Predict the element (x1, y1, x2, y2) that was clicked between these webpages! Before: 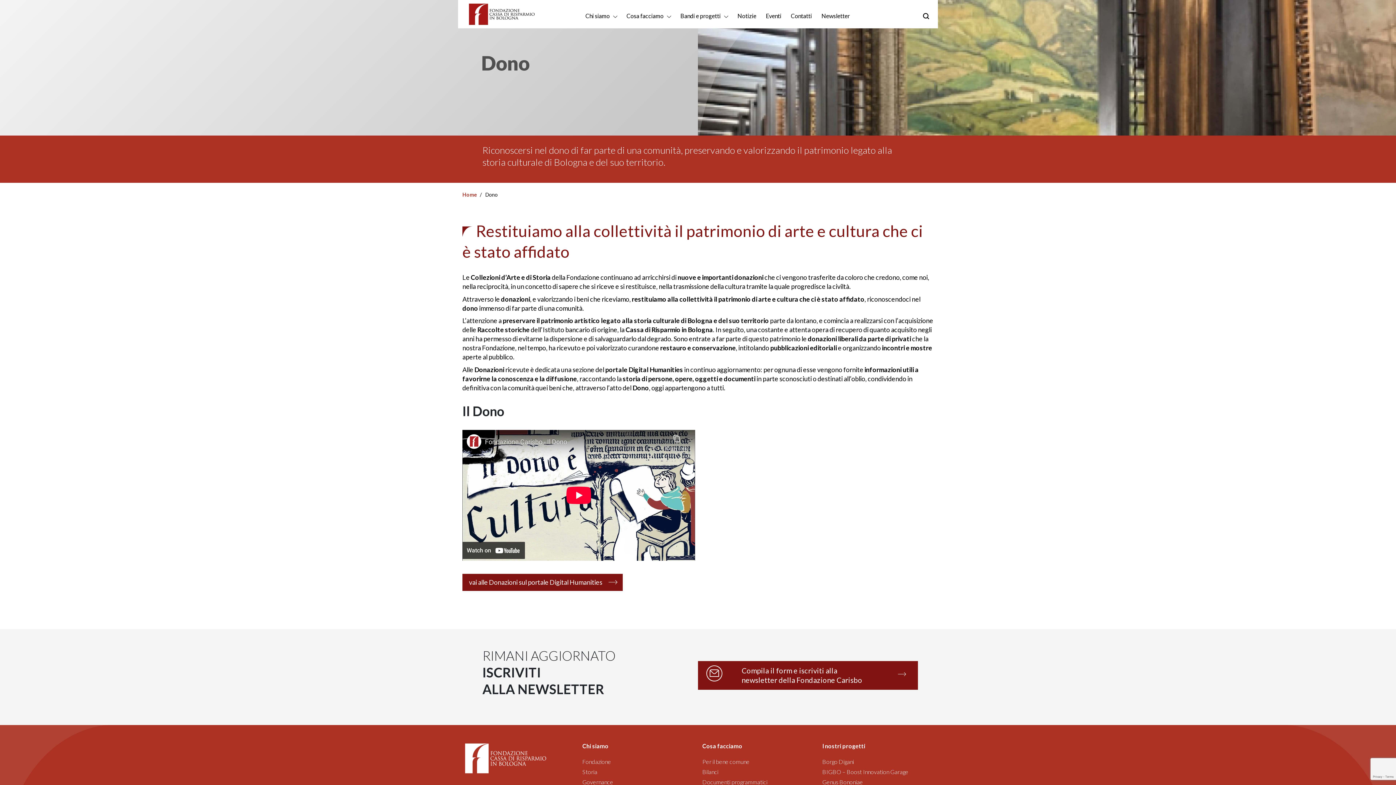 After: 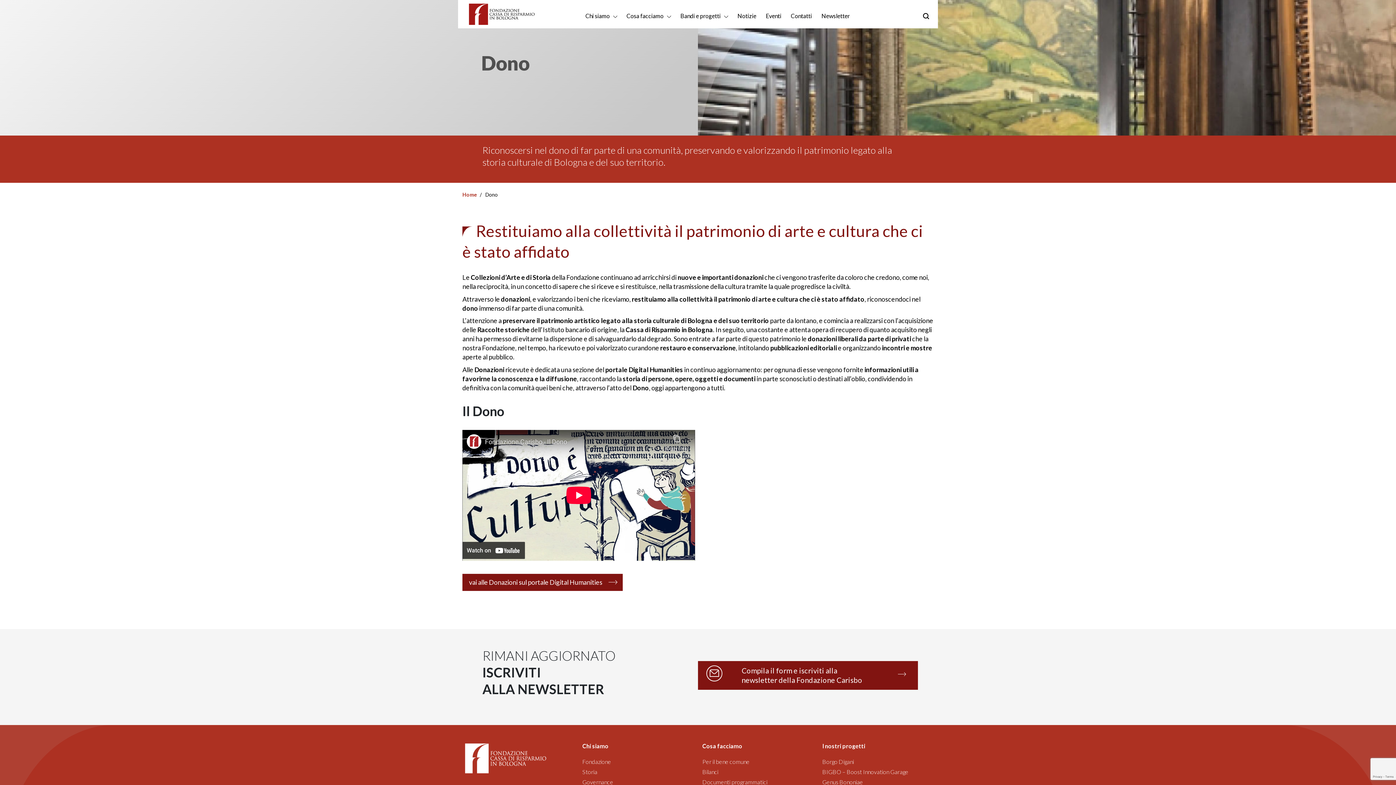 Action: label: Compila il form e iscriviti alla newsletter della Fondazione Carisbo bbox: (702, 661, 913, 690)